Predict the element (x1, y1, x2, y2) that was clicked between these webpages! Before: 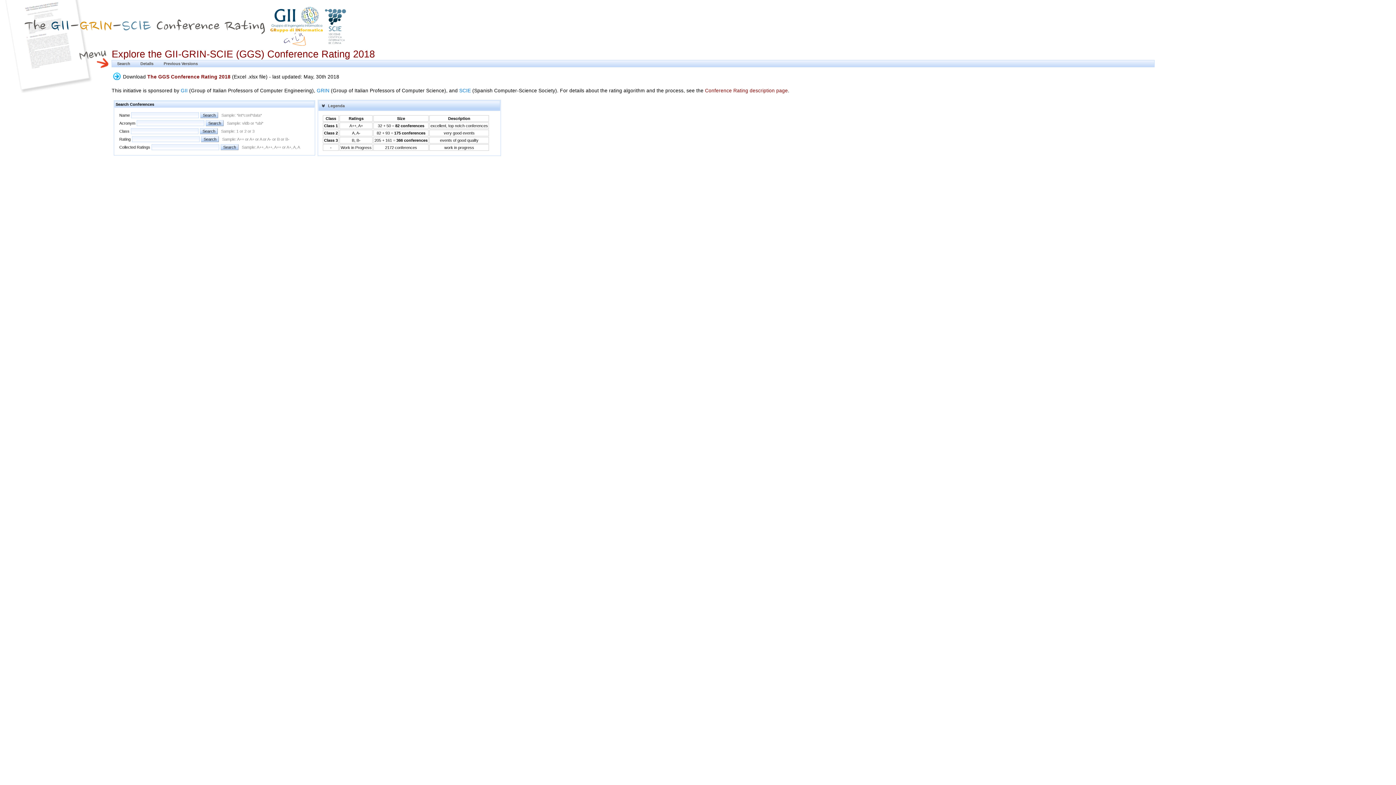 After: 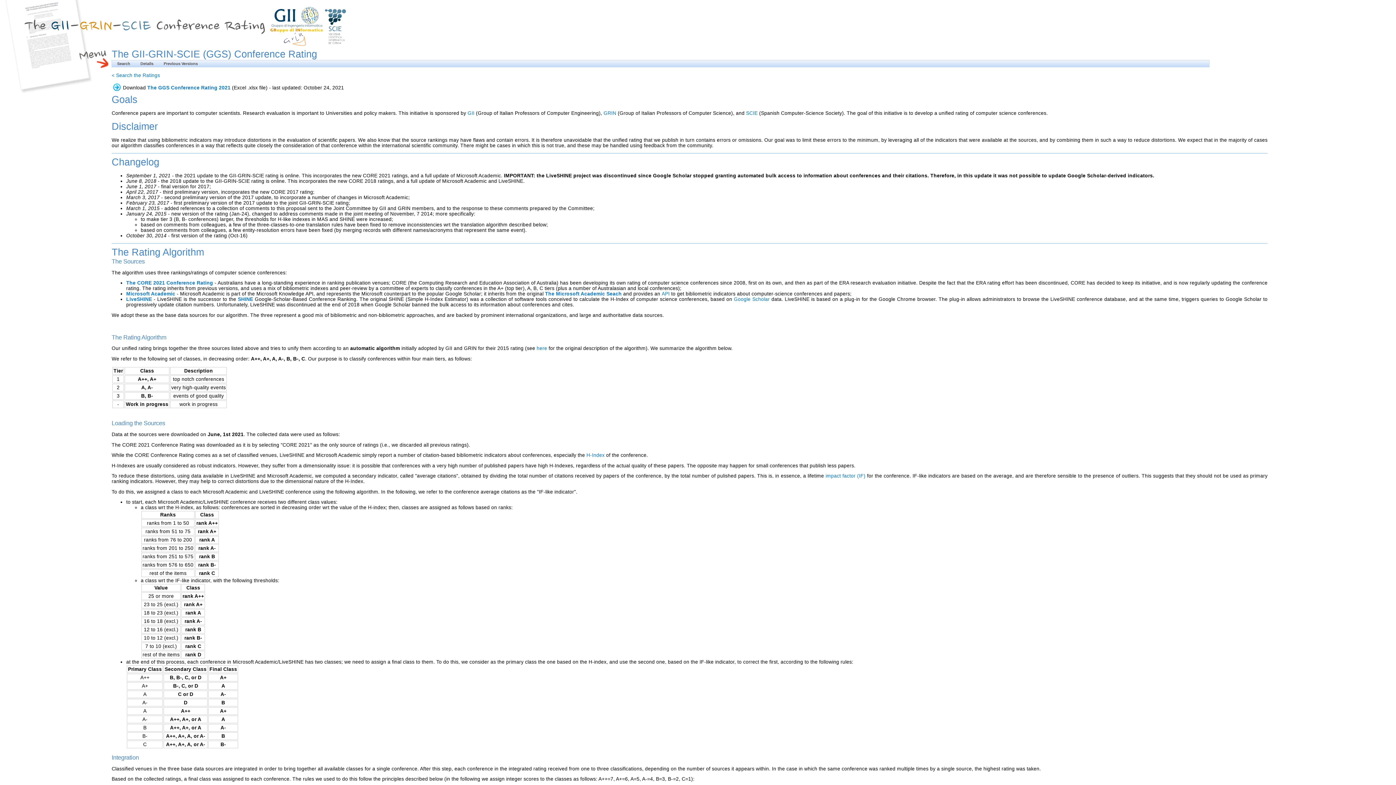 Action: bbox: (705, 87, 788, 93) label: Conference Rating description page